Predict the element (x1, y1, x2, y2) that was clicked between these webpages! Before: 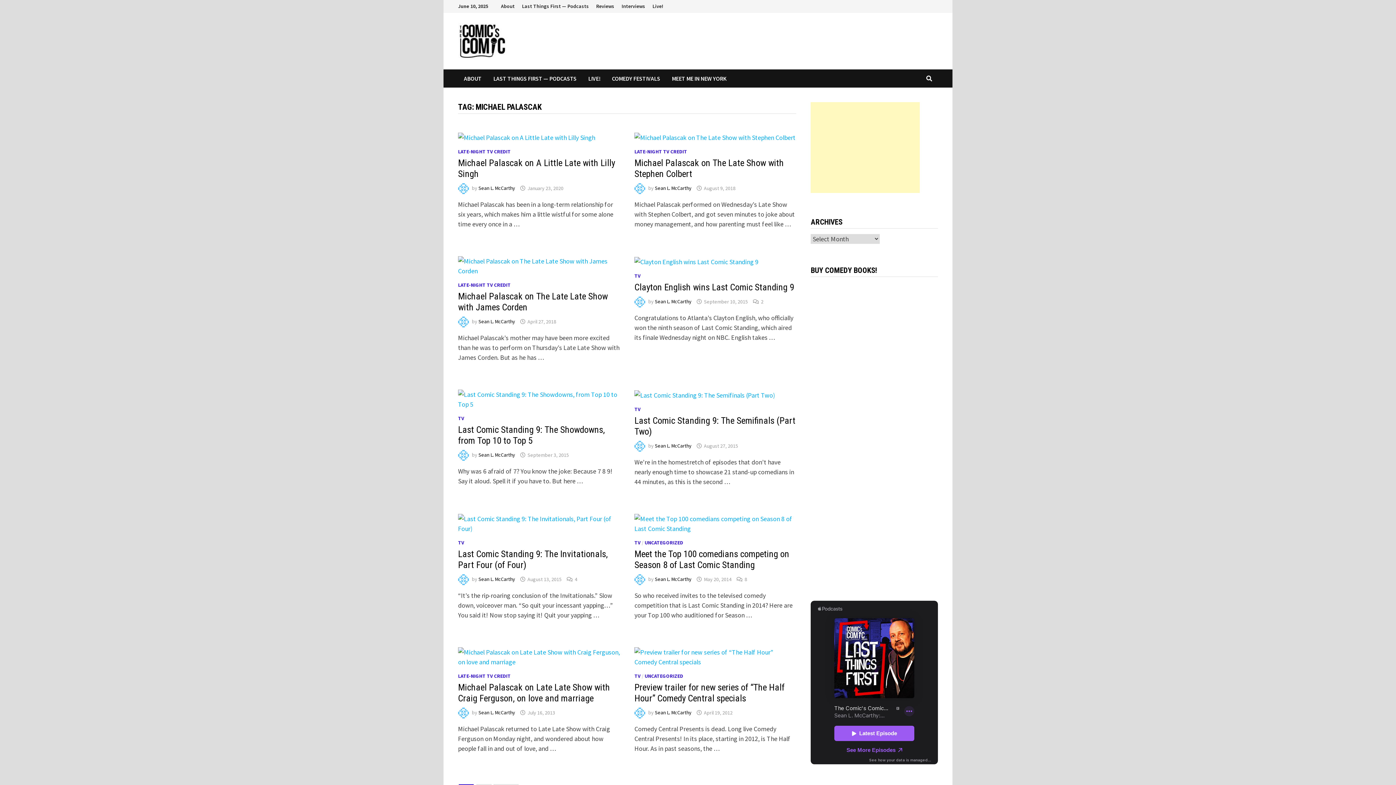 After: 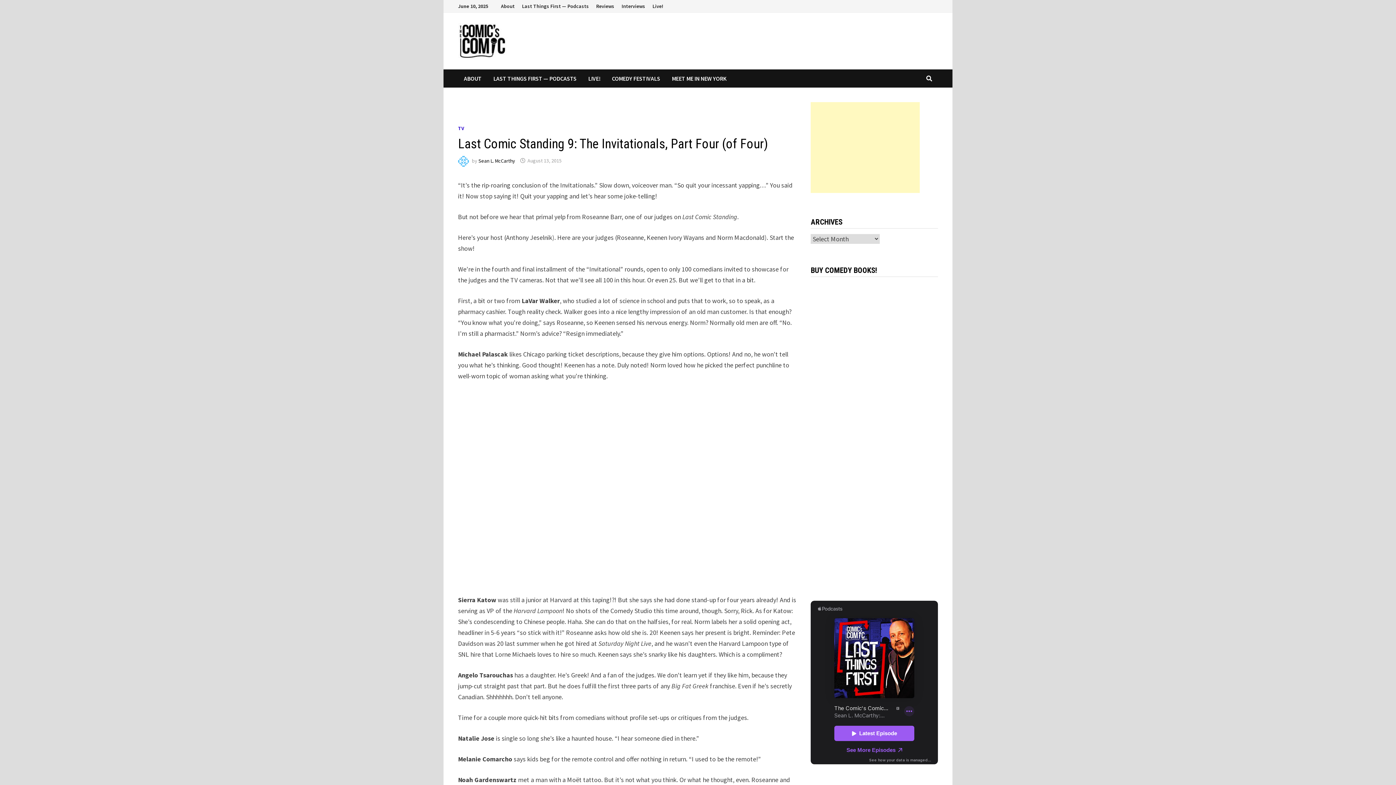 Action: label: August 13, 2015 bbox: (527, 576, 561, 582)